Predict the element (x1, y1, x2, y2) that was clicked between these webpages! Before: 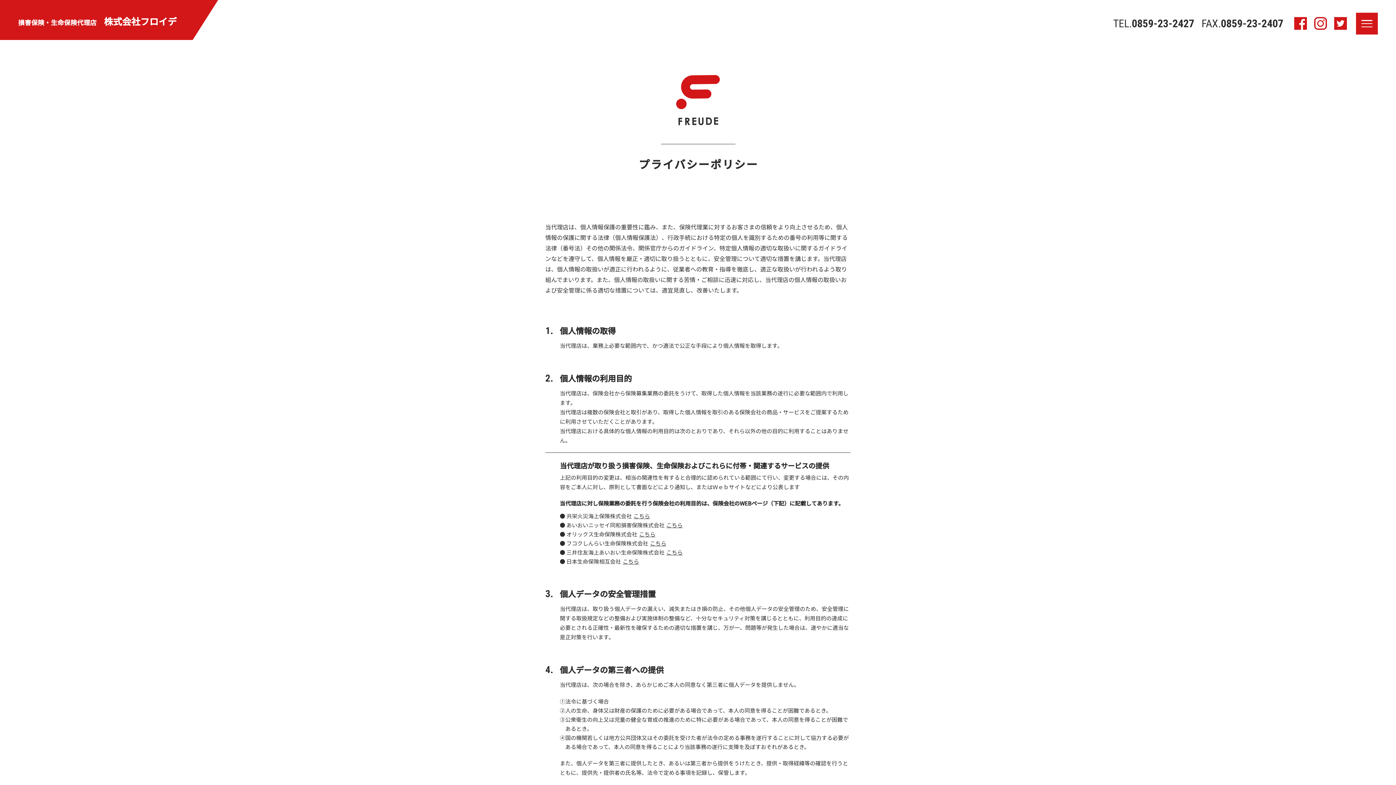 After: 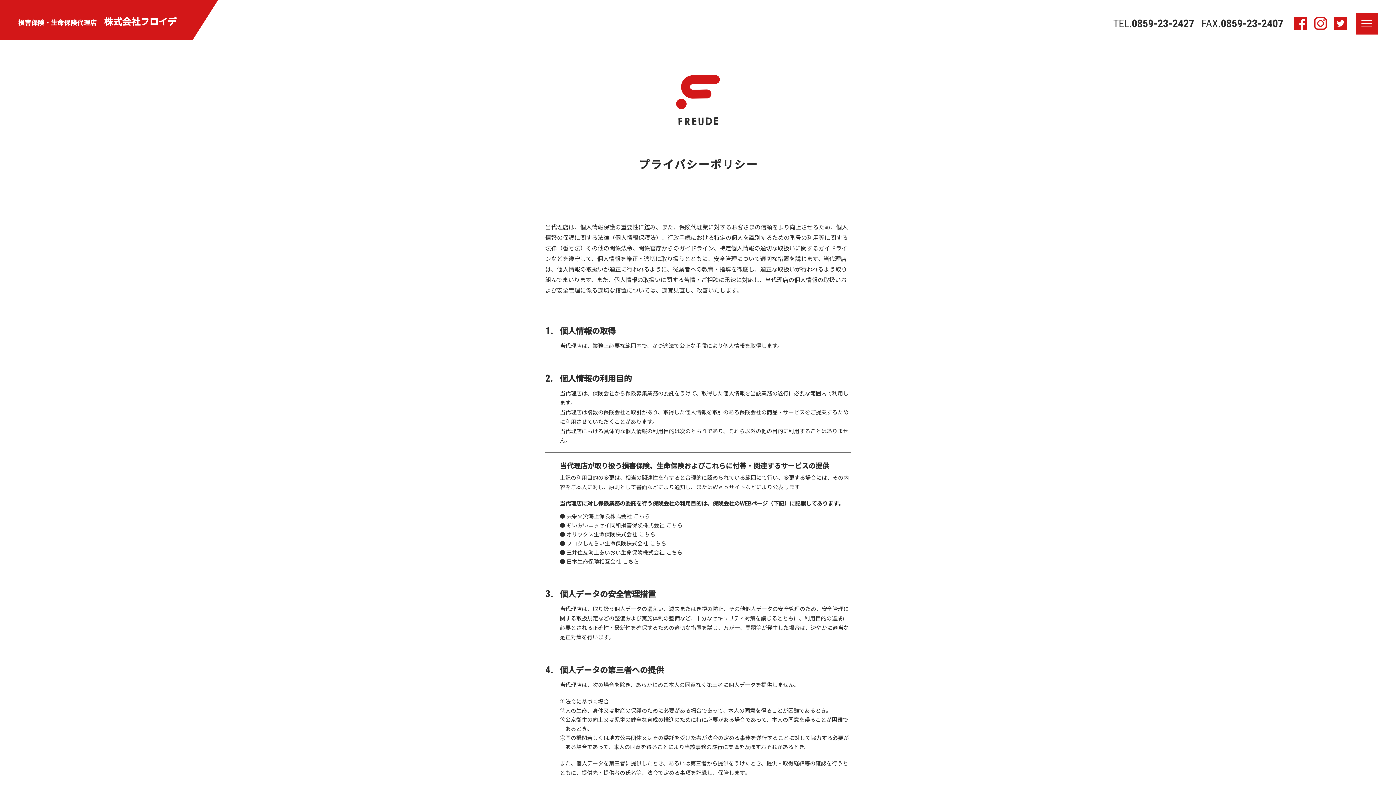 Action: label: こちら bbox: (666, 521, 682, 529)